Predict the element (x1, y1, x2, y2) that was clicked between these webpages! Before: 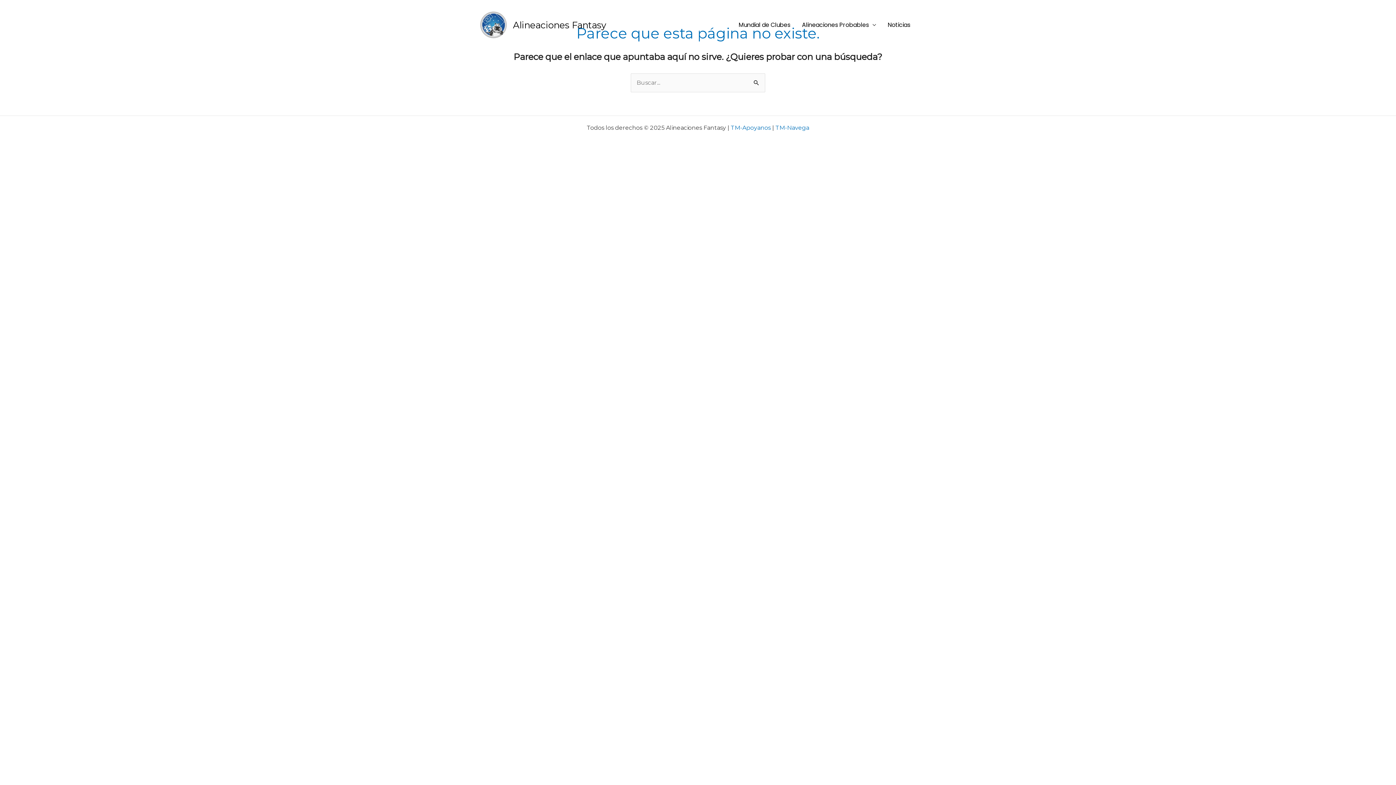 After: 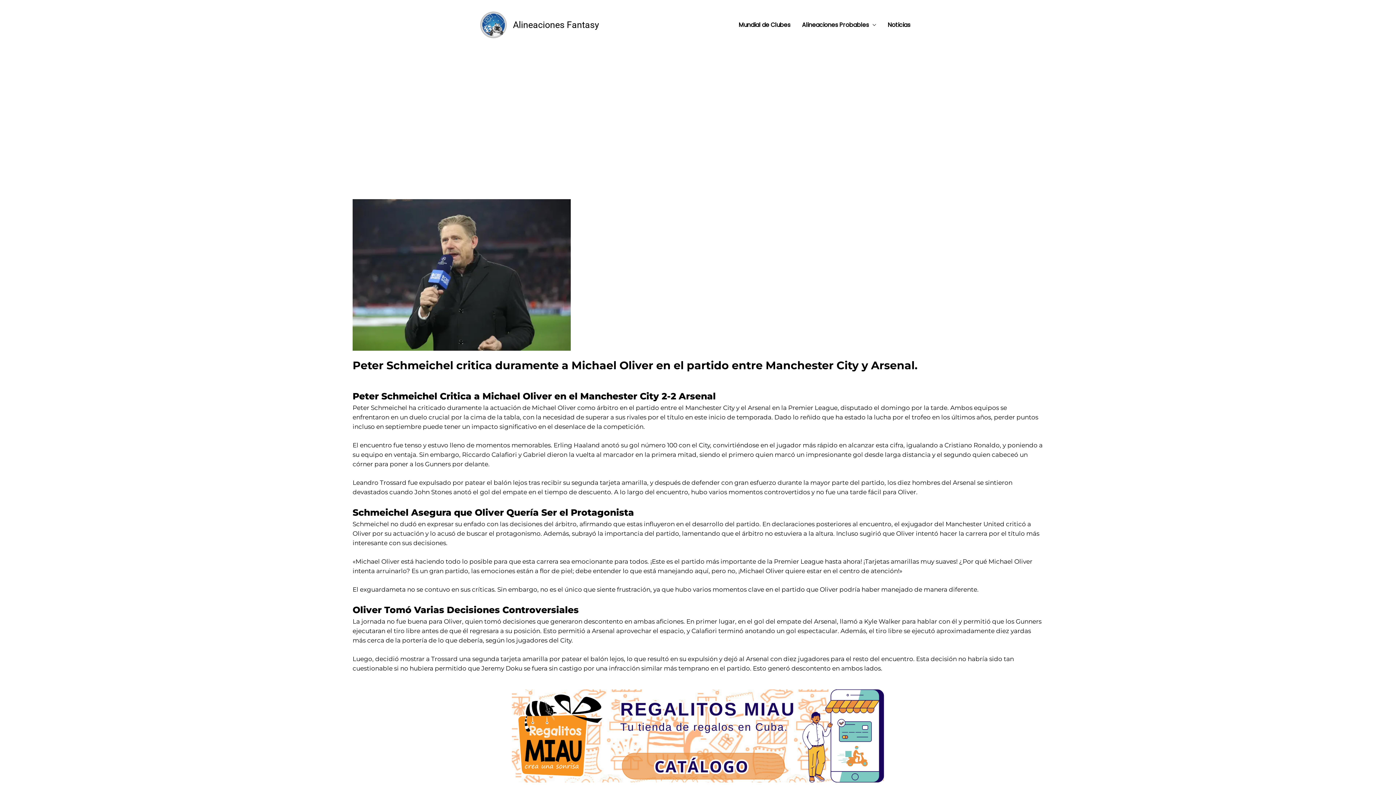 Action: bbox: (775, 124, 809, 131) label: TM-Navega